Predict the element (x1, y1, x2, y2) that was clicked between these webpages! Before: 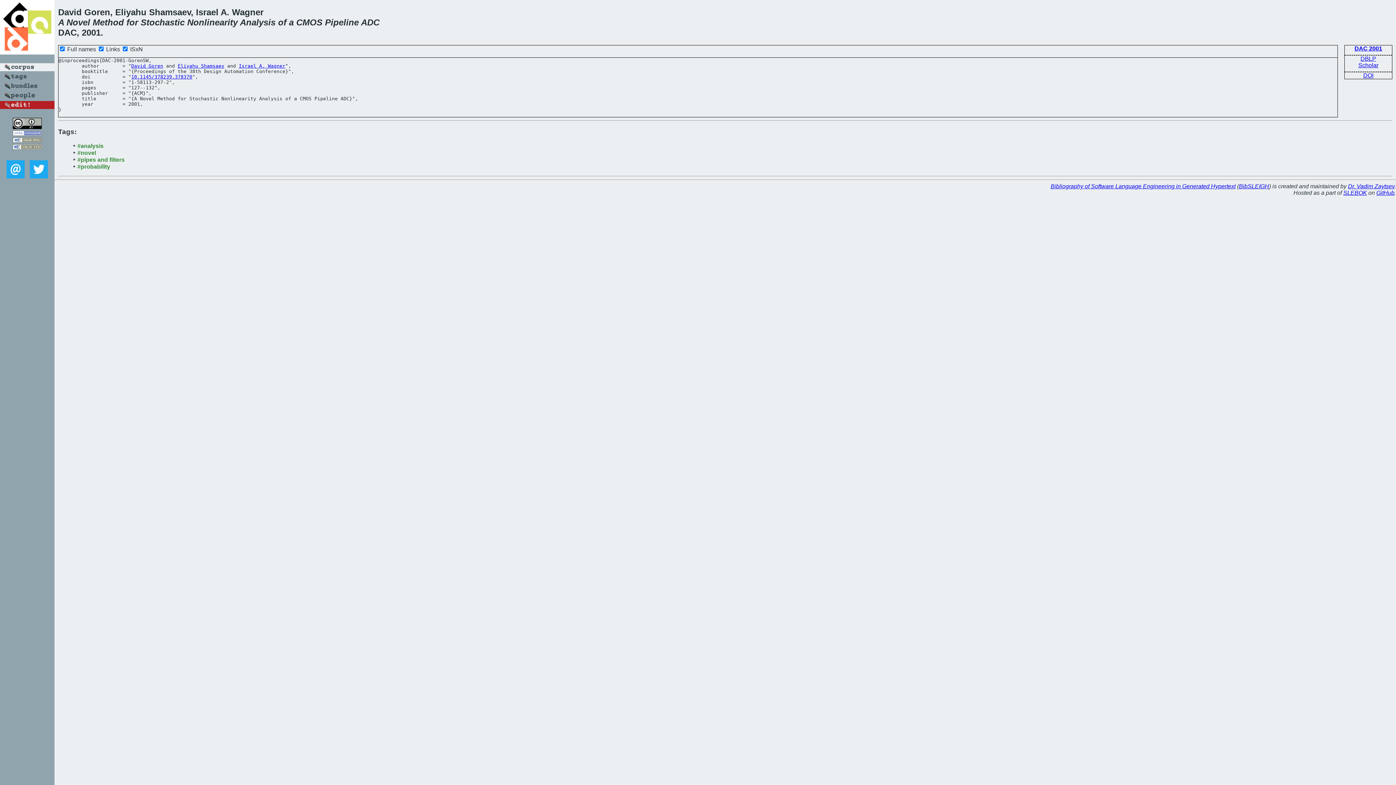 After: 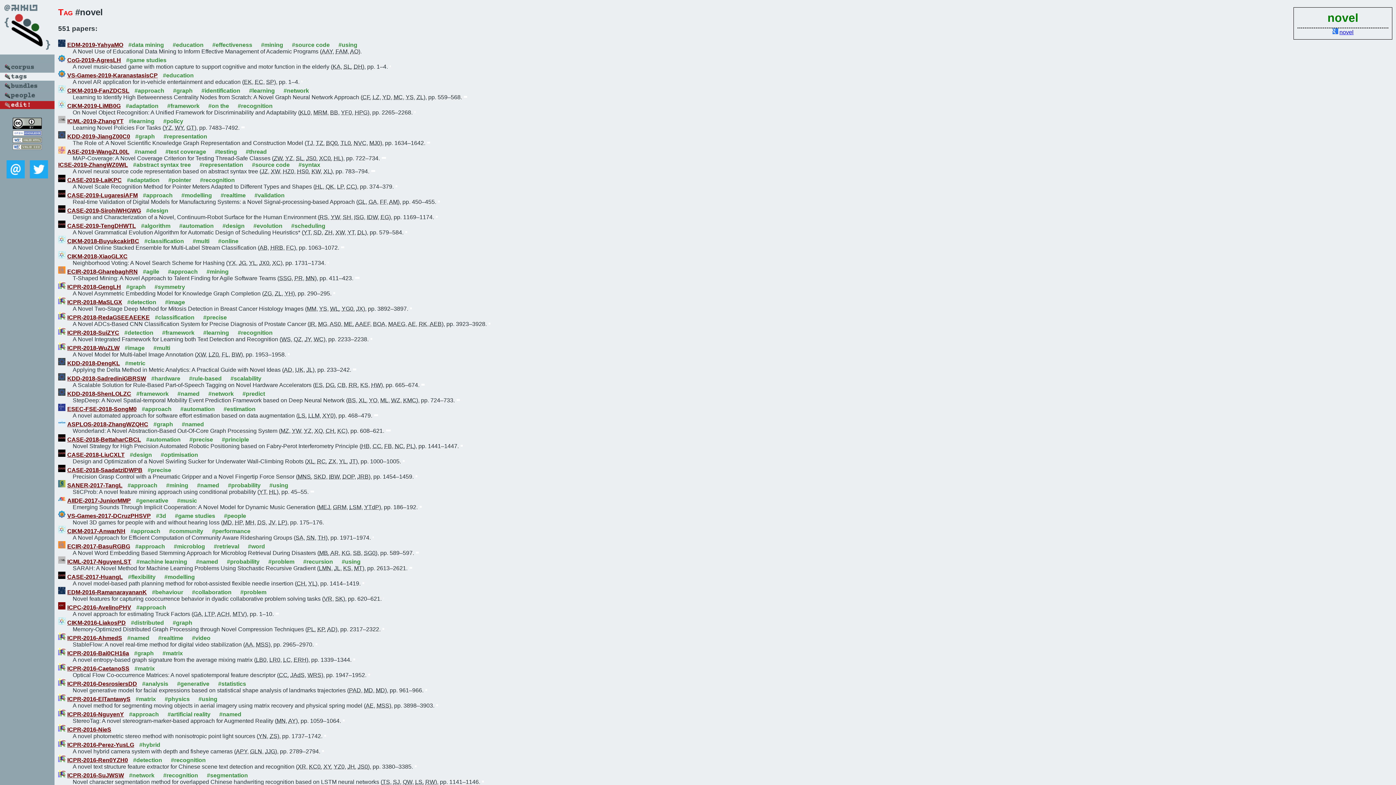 Action: label: #novel bbox: (77, 149, 96, 156)